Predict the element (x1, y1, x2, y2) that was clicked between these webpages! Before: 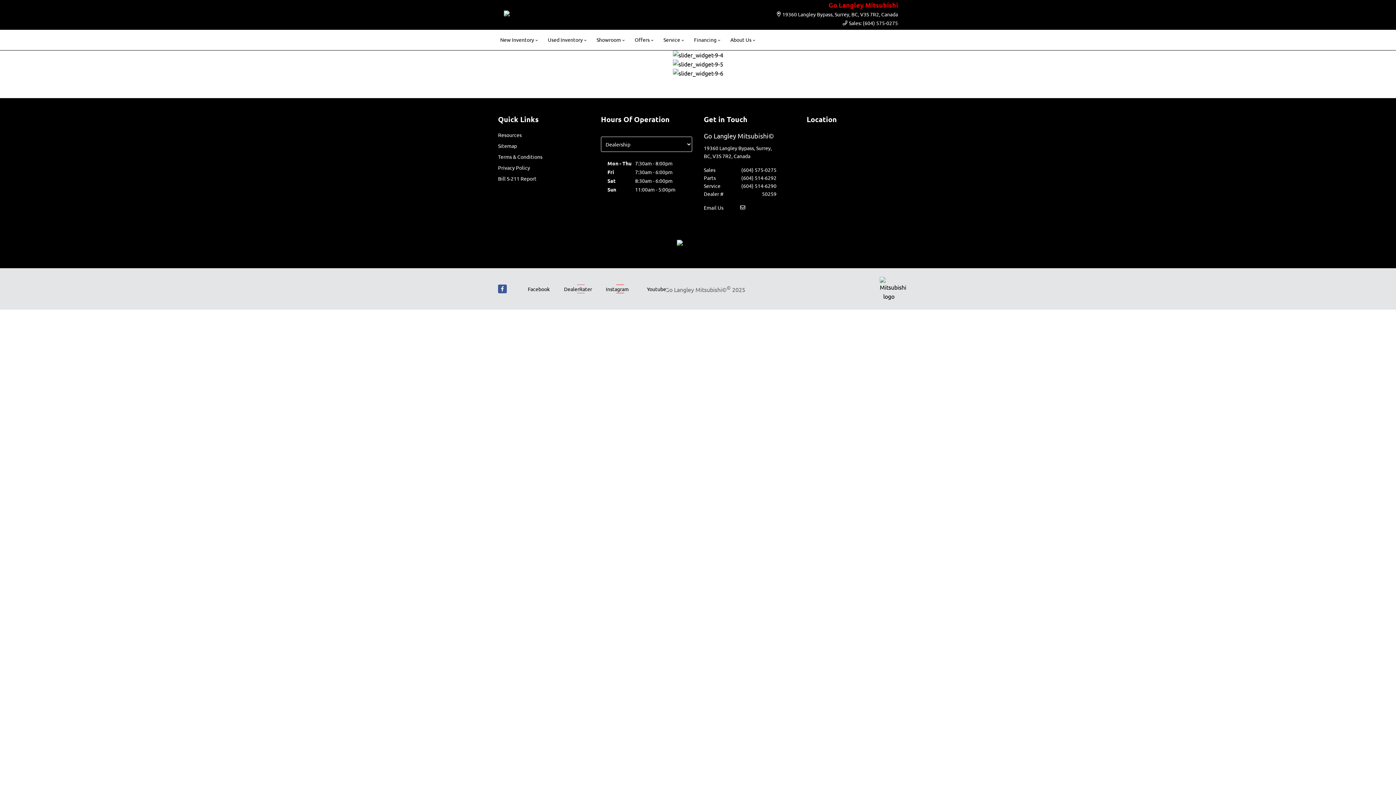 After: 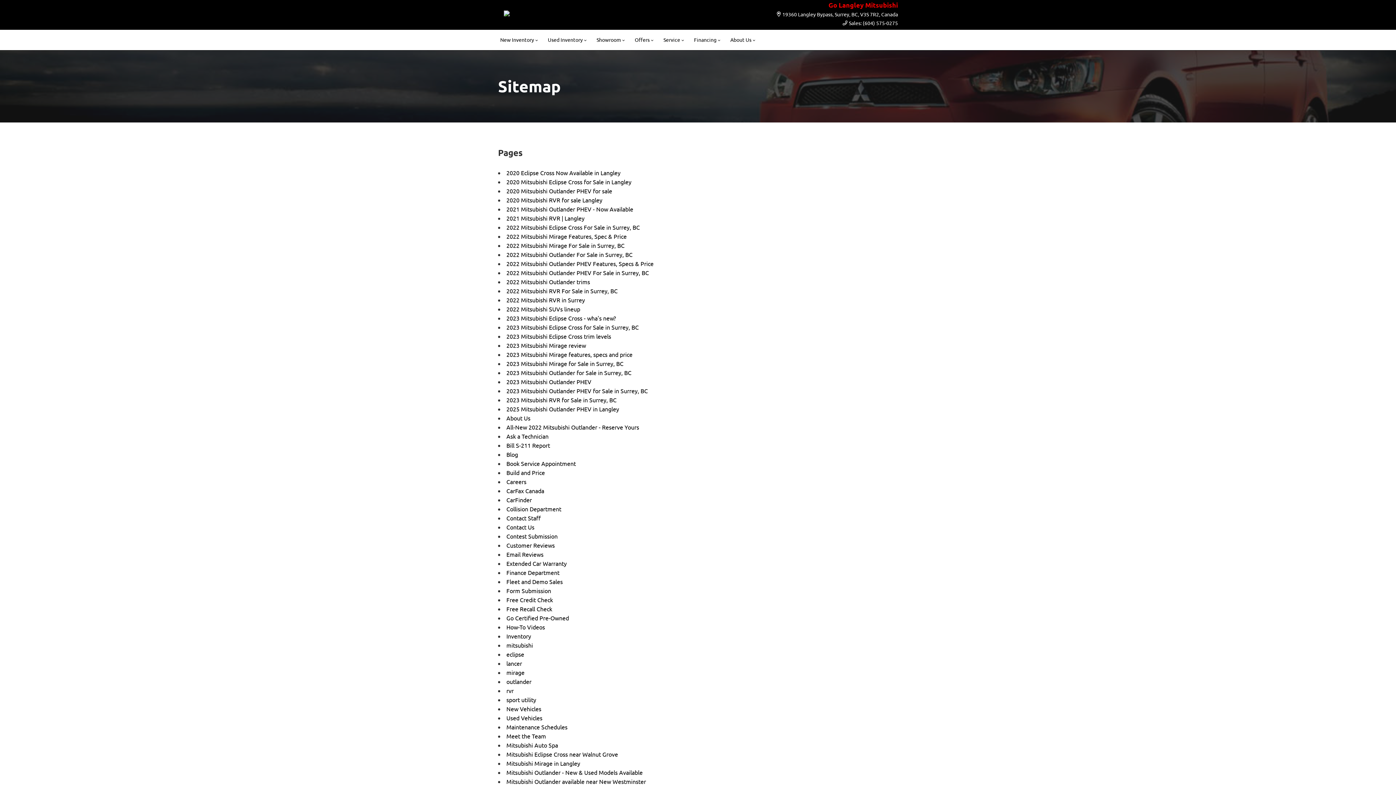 Action: label: Sitemap bbox: (498, 142, 517, 149)